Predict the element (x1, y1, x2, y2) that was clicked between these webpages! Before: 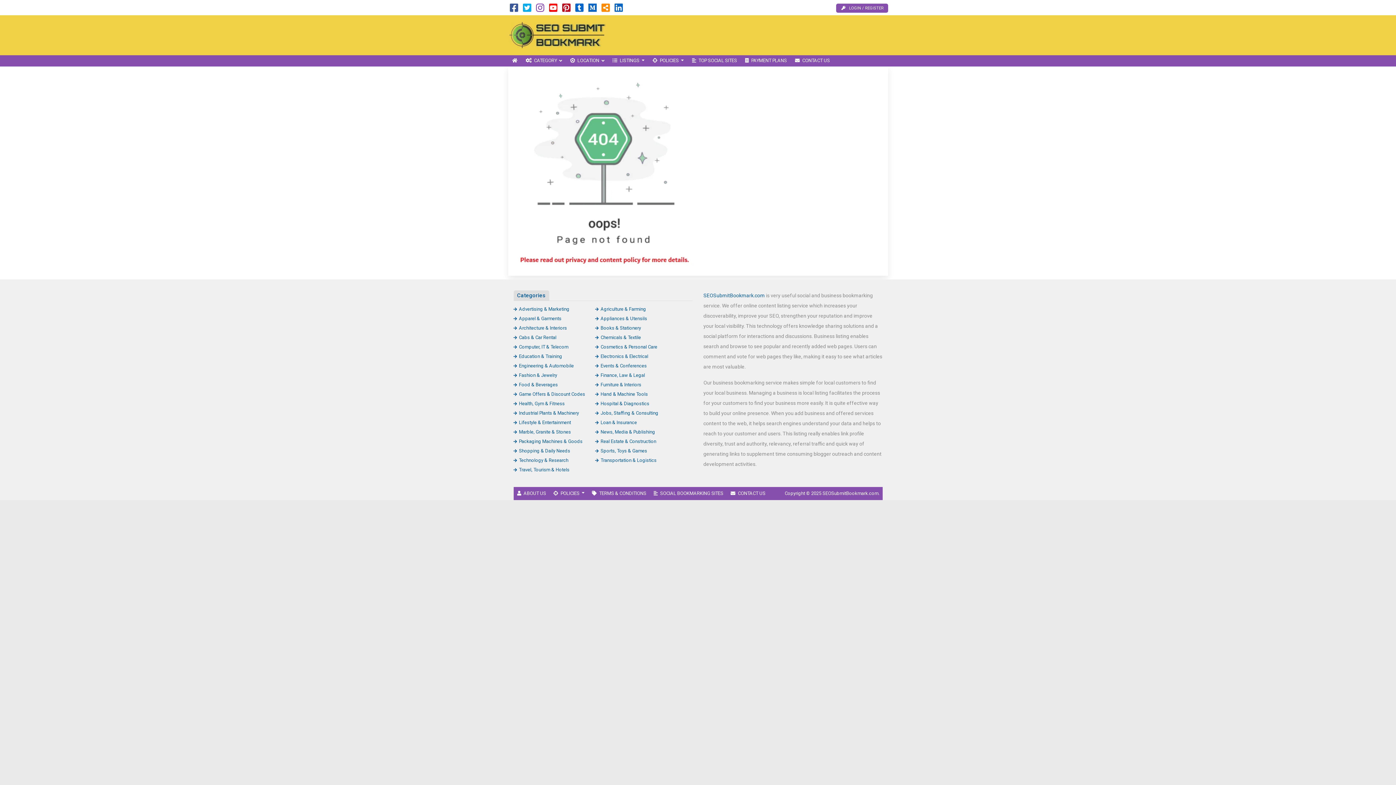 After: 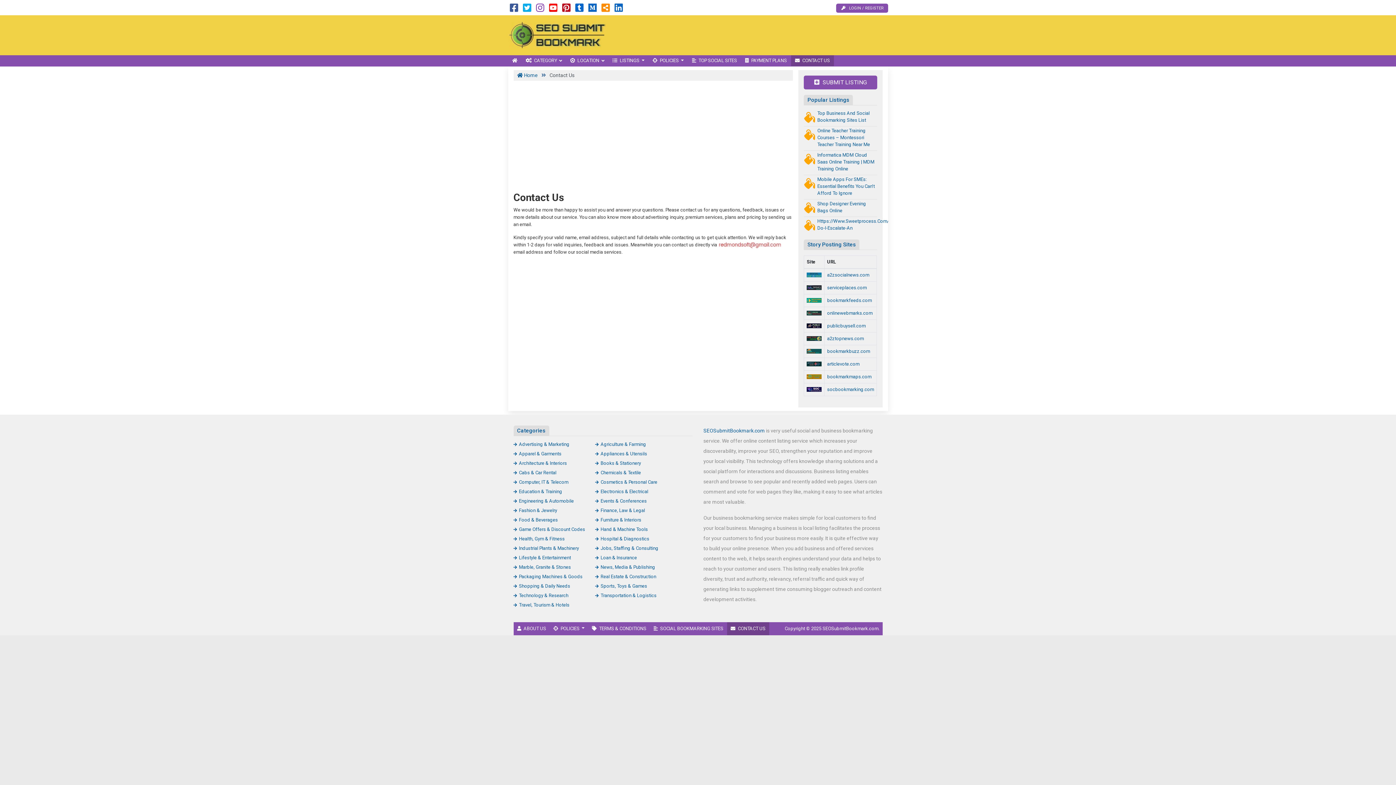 Action: bbox: (727, 487, 769, 500) label: CONTACT US